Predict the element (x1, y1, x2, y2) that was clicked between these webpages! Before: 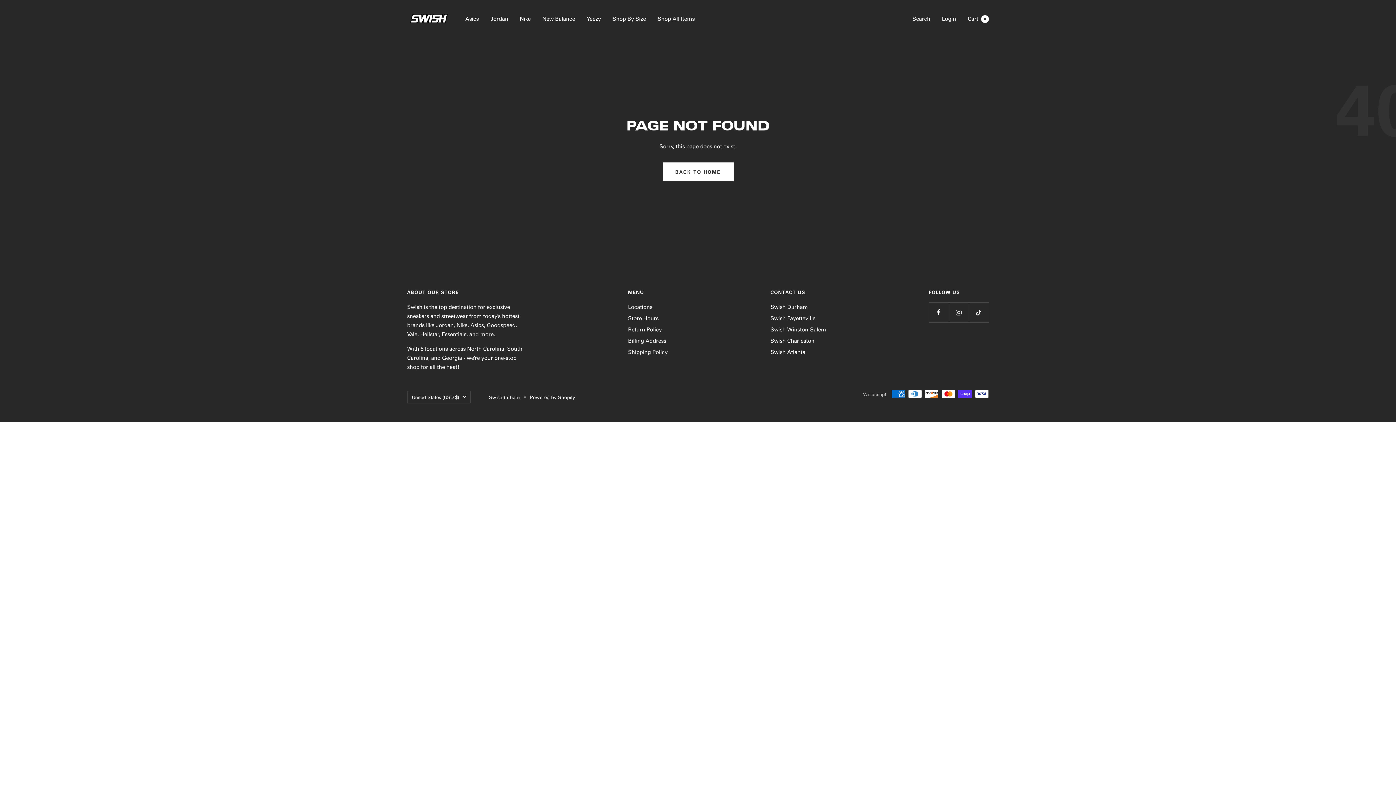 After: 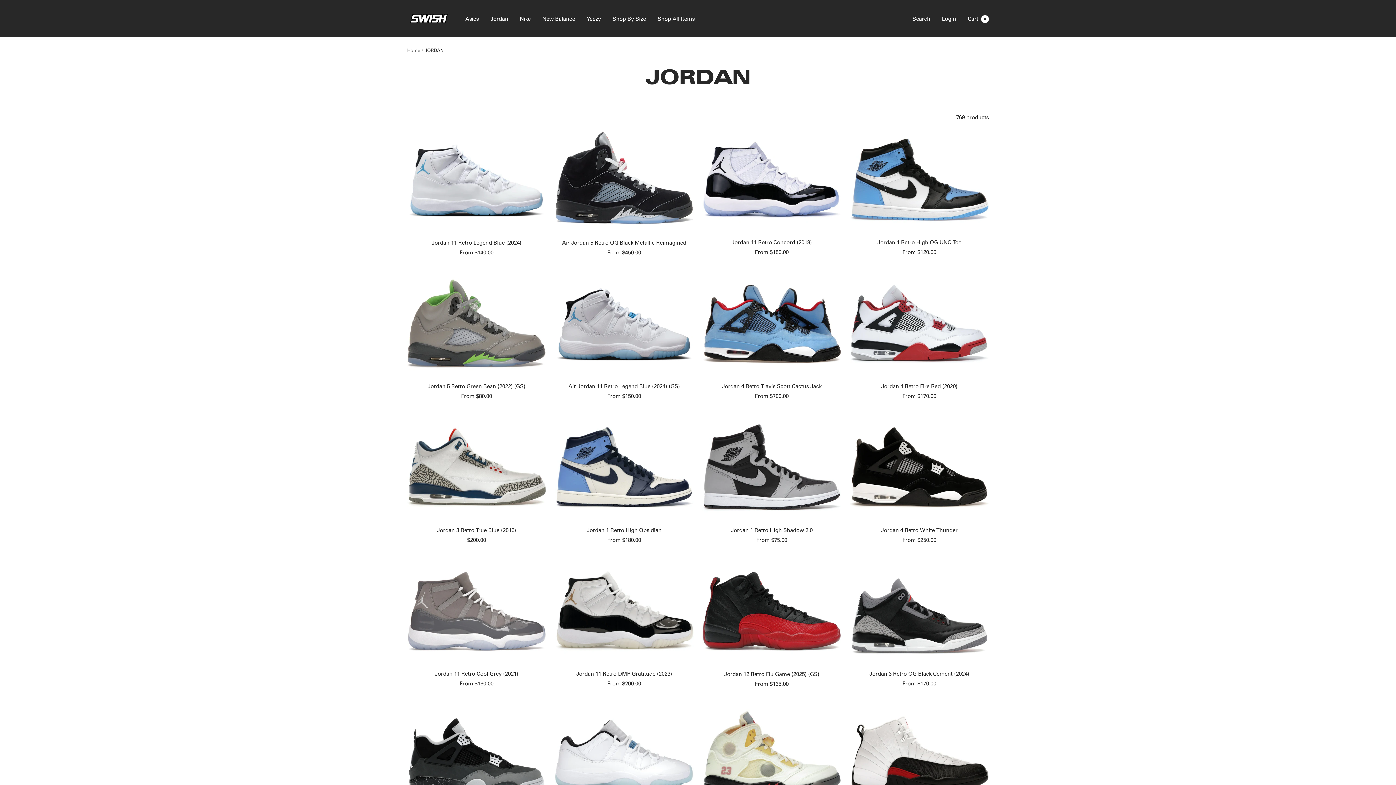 Action: bbox: (490, 14, 508, 23) label: Jordan